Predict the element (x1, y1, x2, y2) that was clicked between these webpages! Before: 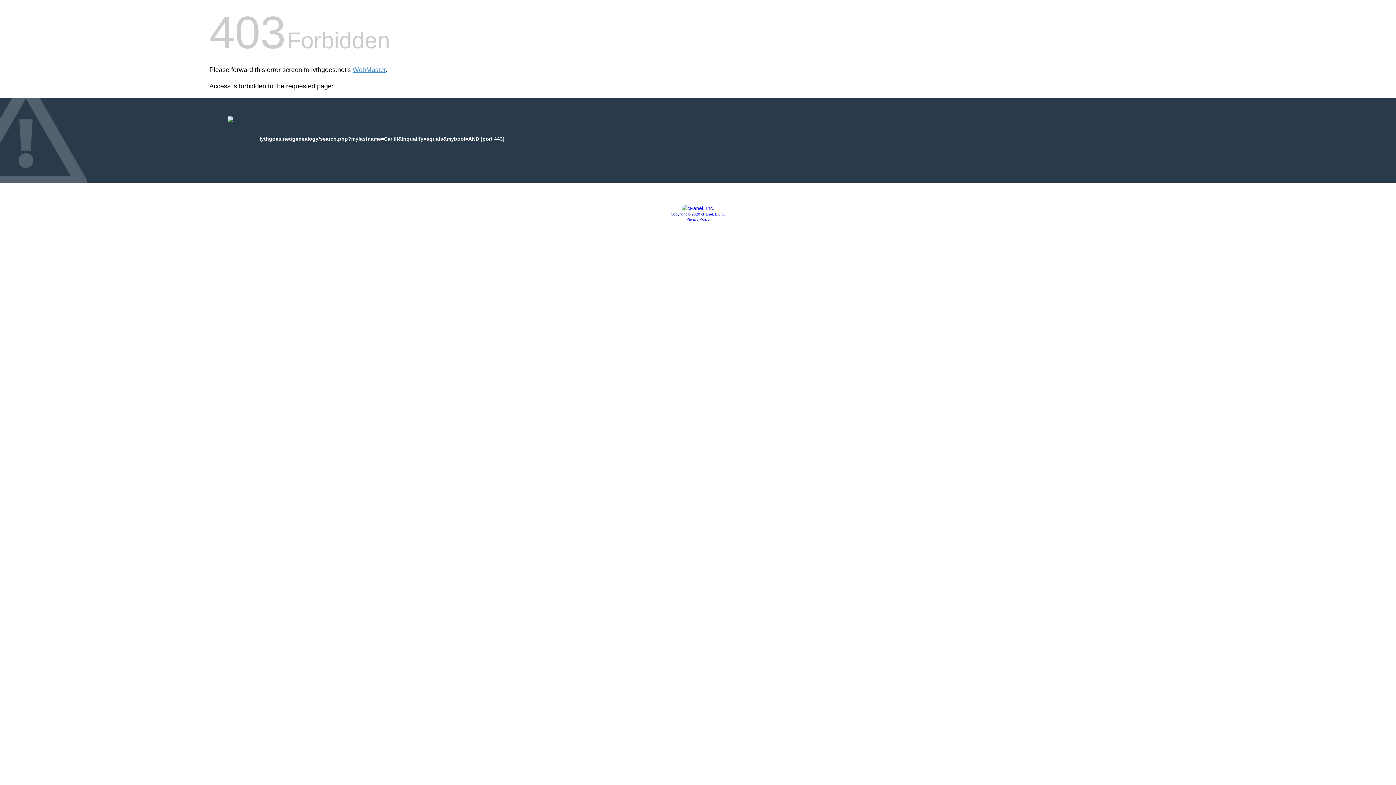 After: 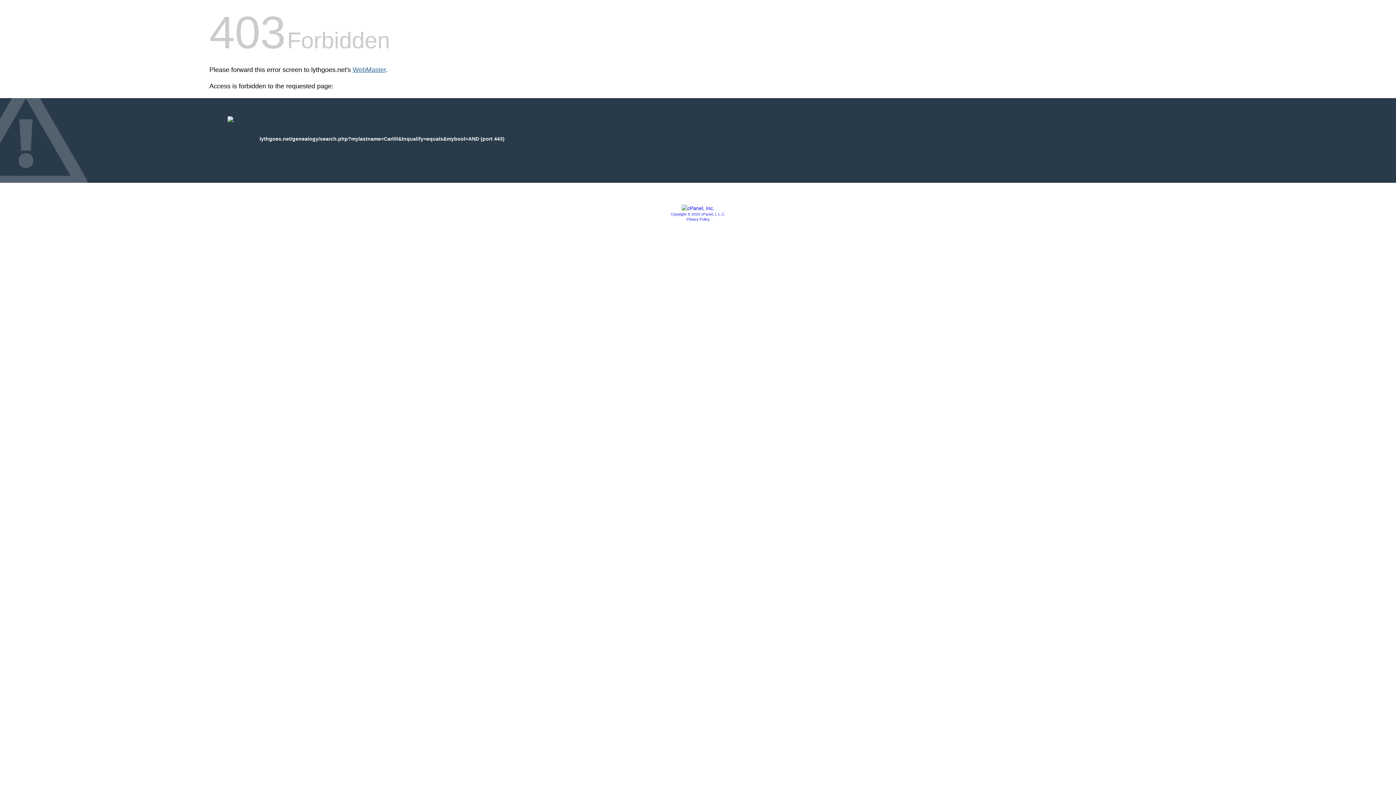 Action: label: WebMaster bbox: (352, 66, 385, 73)